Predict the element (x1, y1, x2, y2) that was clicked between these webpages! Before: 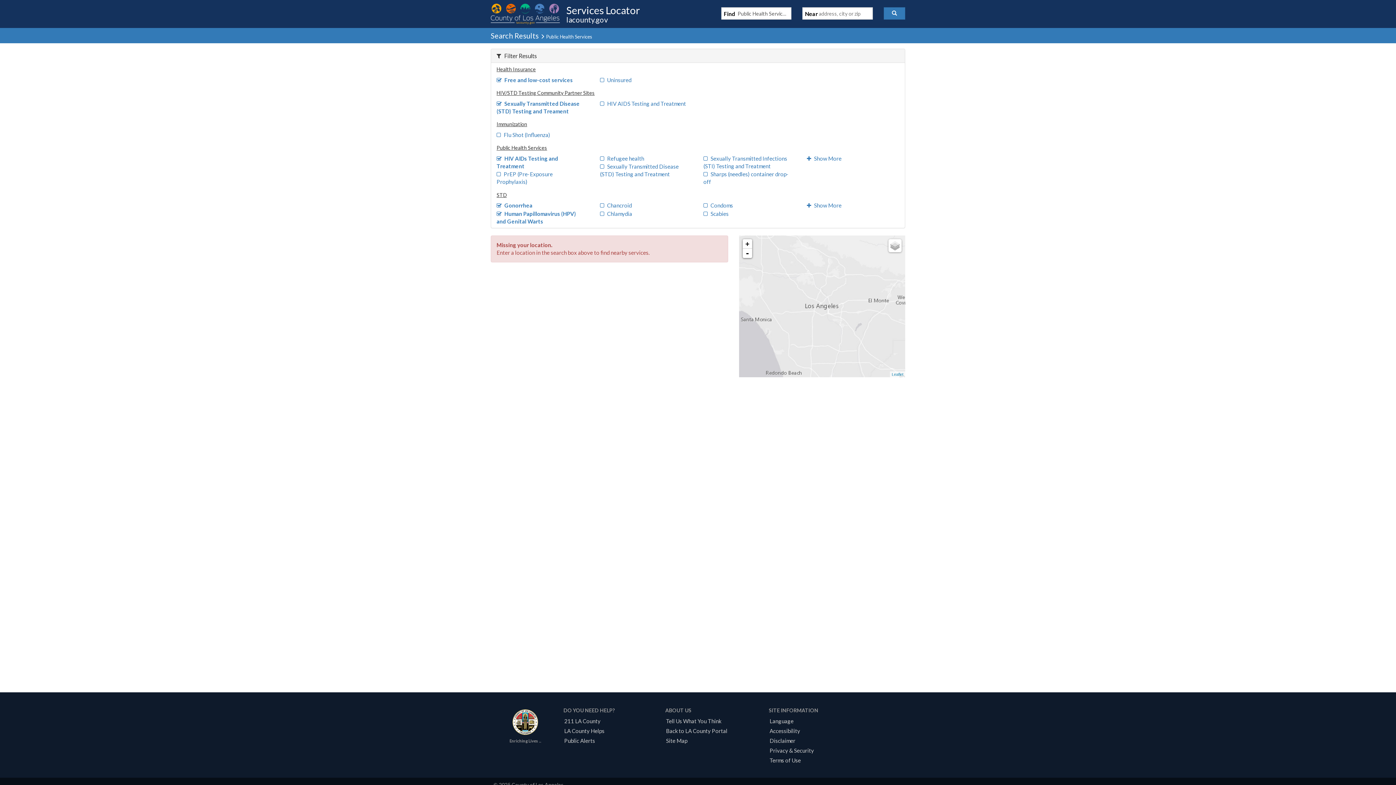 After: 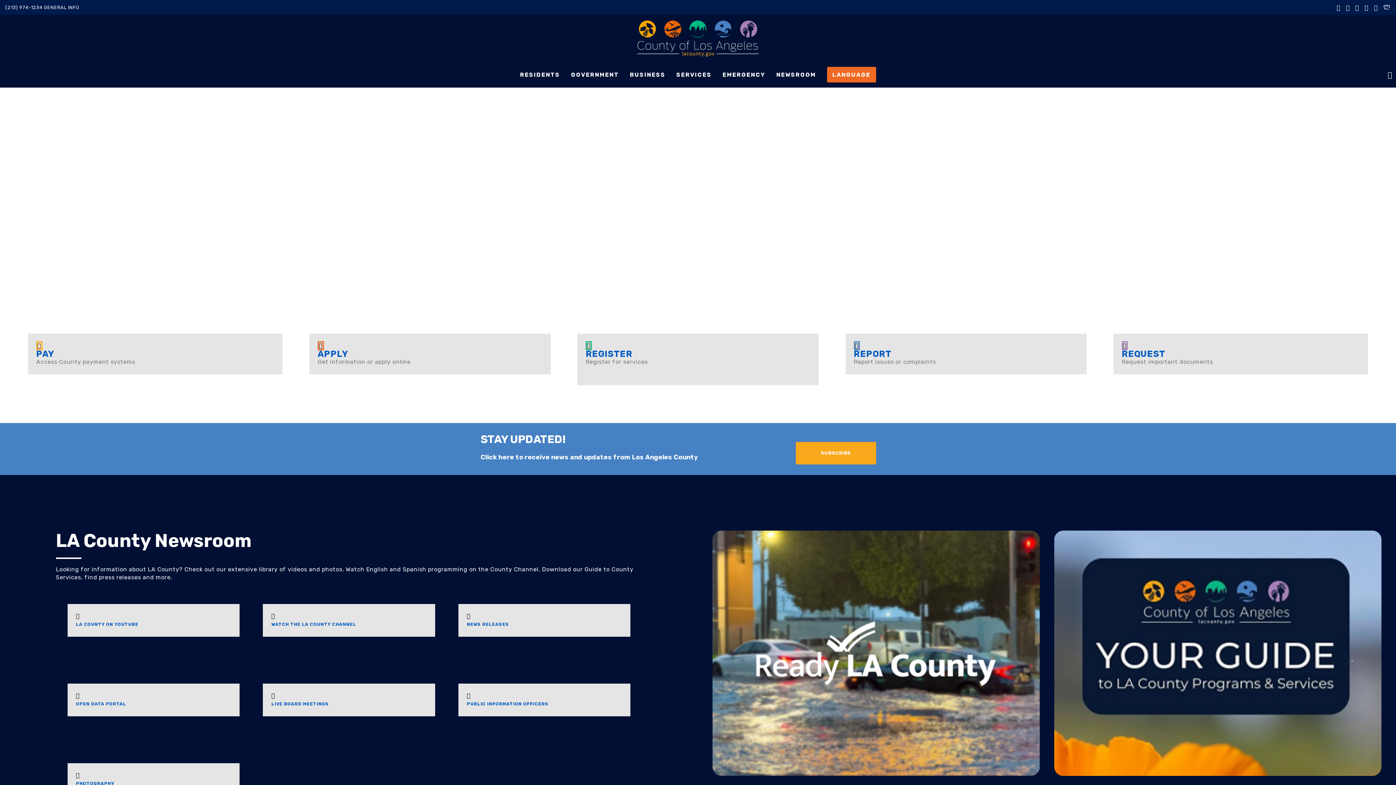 Action: bbox: (663, 728, 730, 734) label: Back to LA County Portal